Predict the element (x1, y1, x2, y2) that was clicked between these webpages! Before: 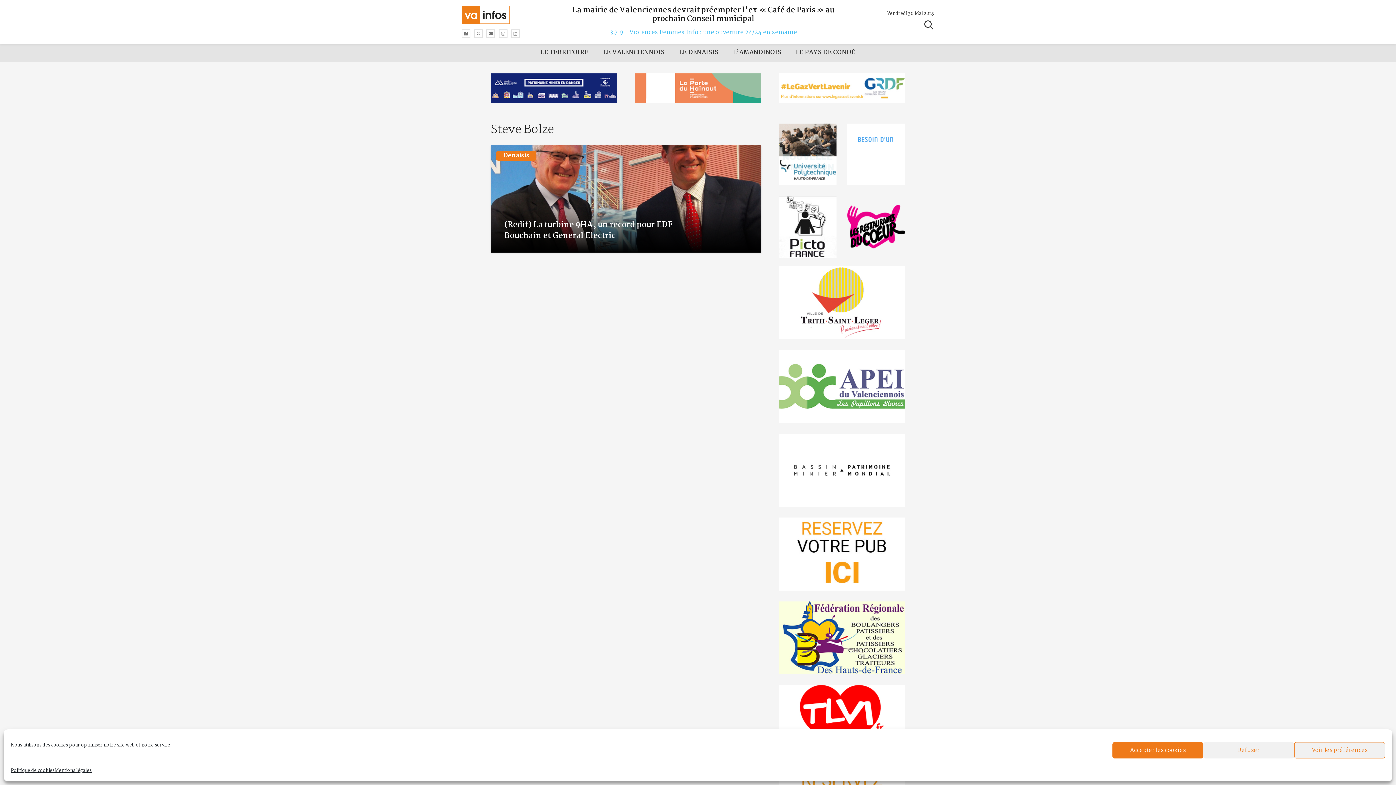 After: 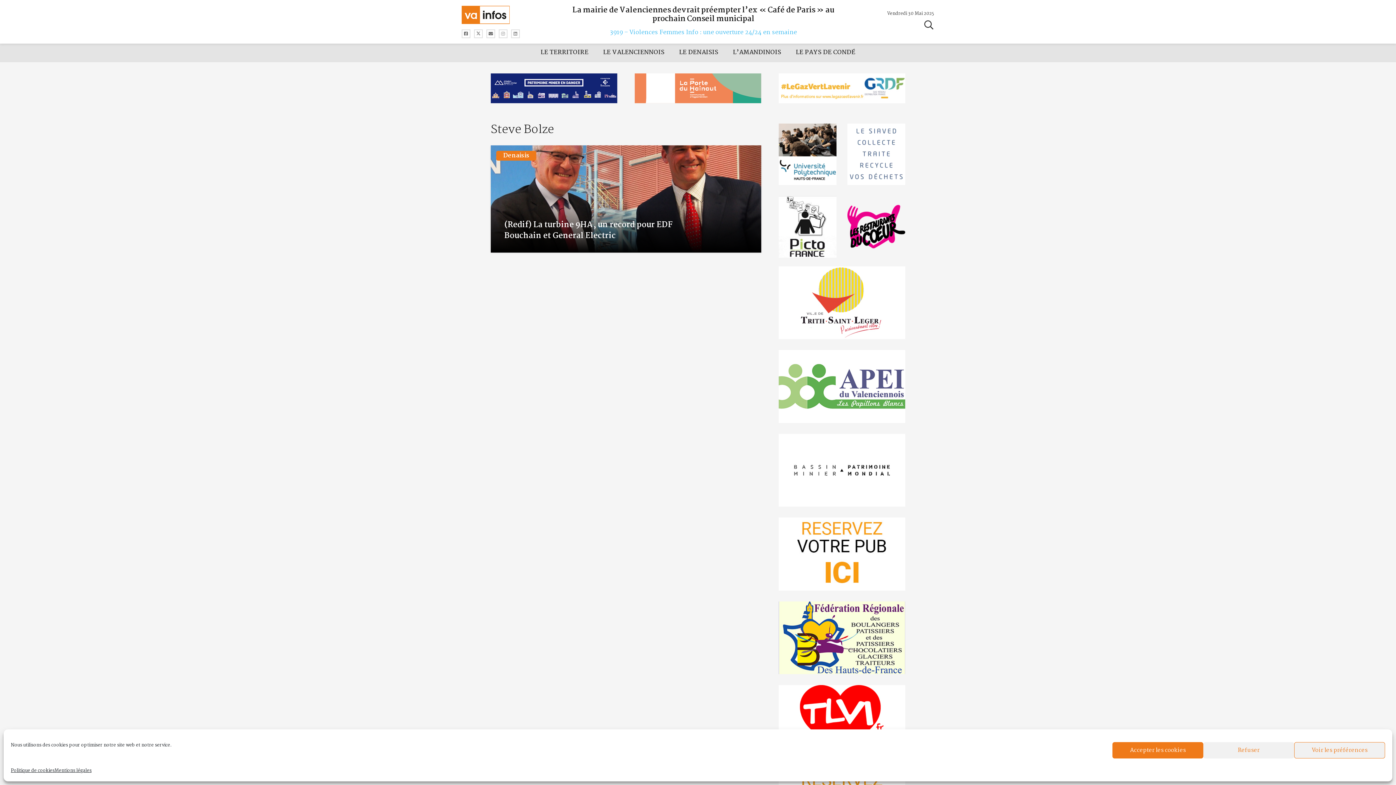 Action: bbox: (634, 73, 761, 103) label: newlogocaph